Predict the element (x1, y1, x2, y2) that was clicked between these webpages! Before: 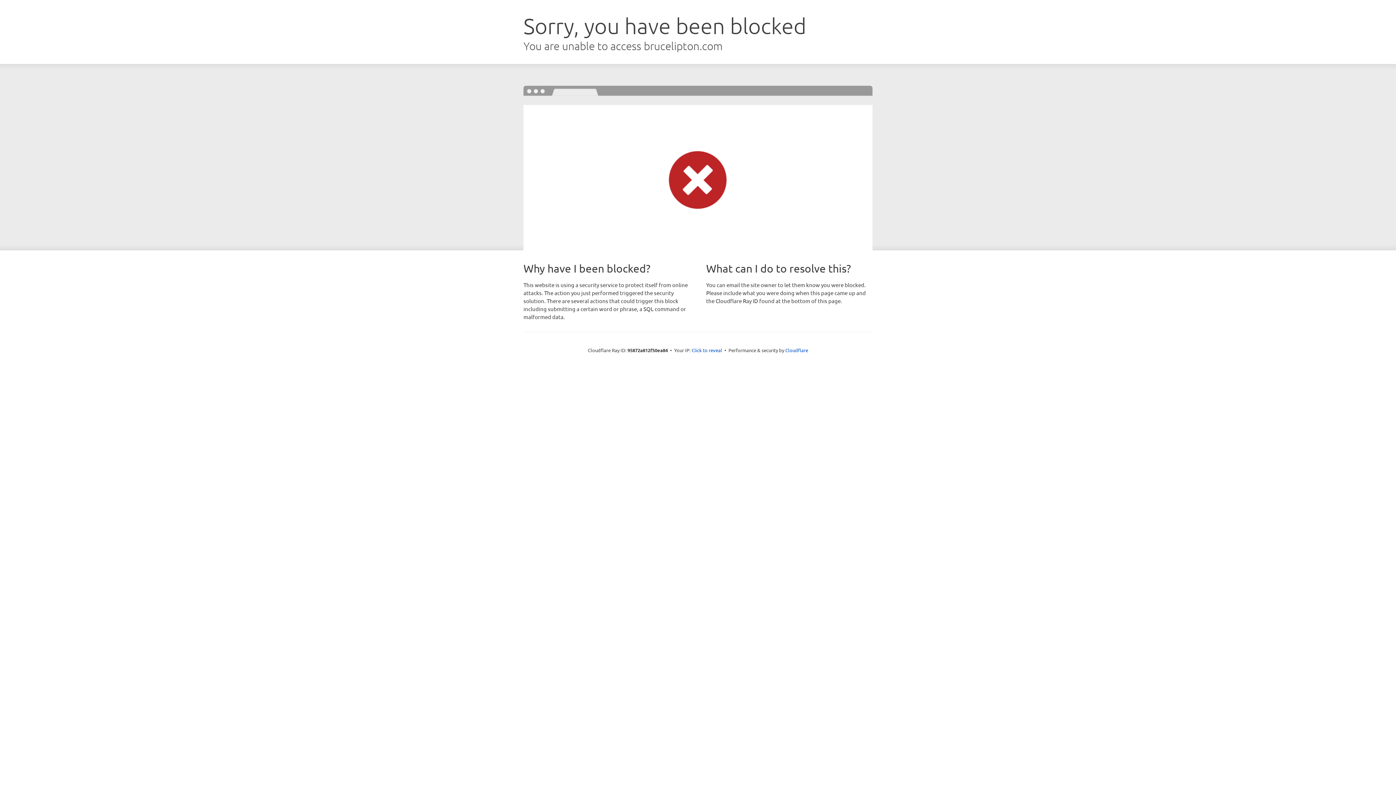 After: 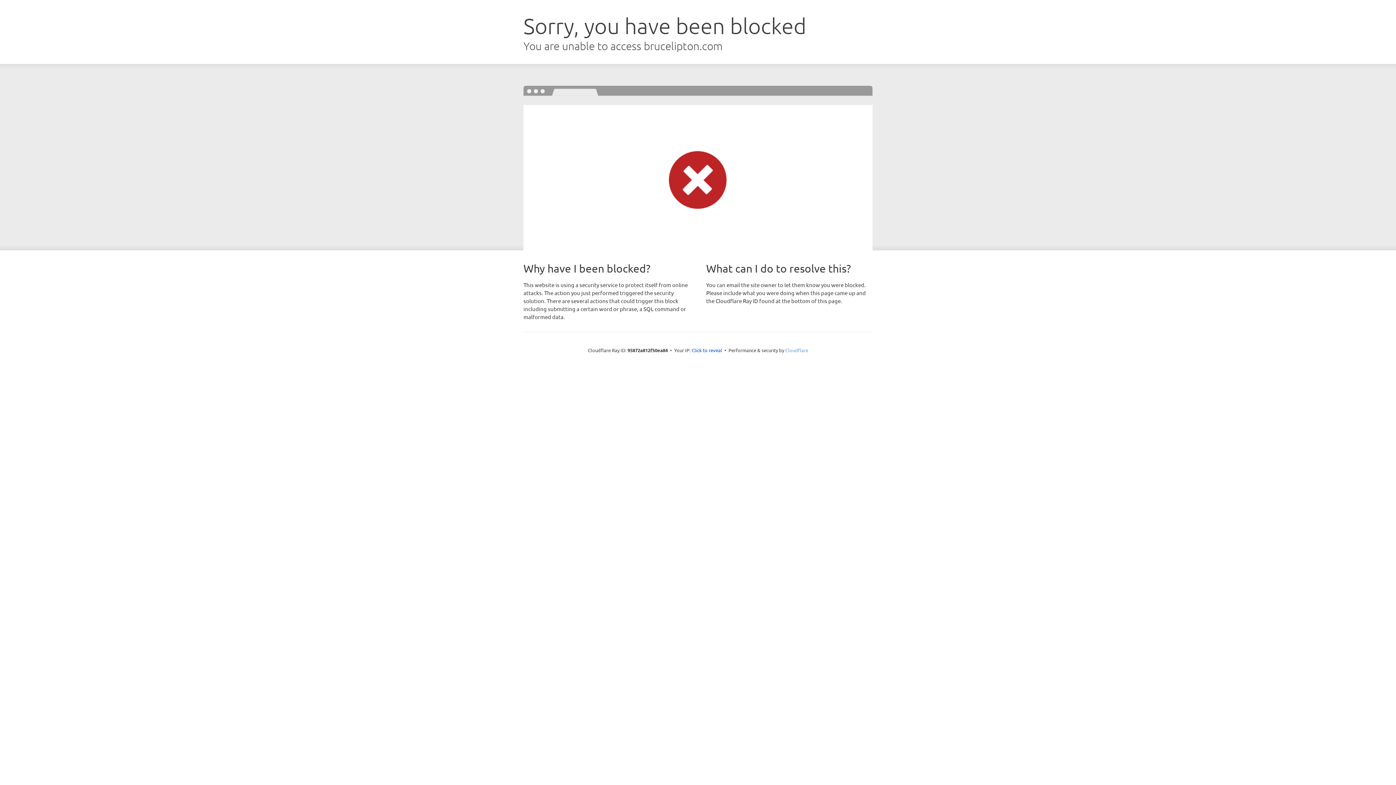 Action: label: Cloudflare bbox: (785, 347, 808, 353)